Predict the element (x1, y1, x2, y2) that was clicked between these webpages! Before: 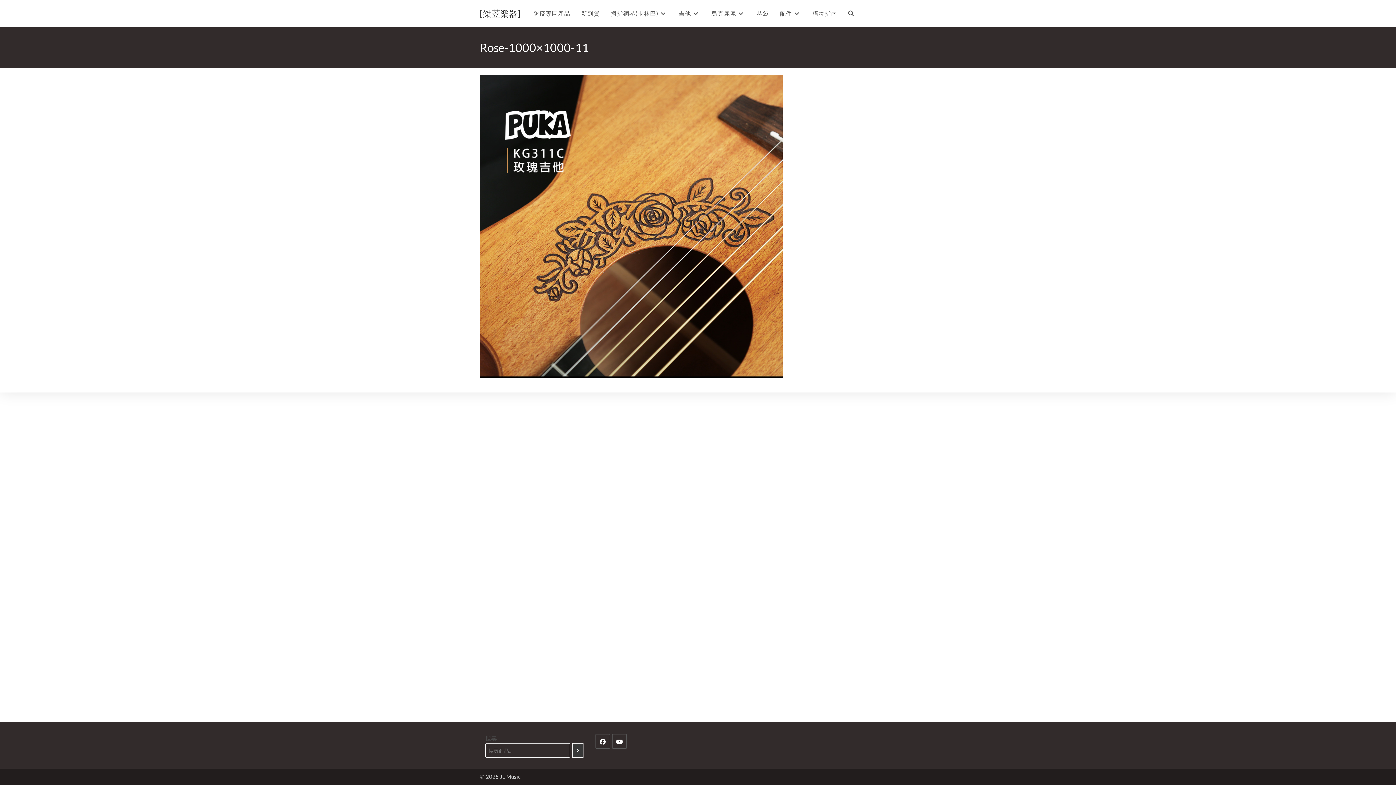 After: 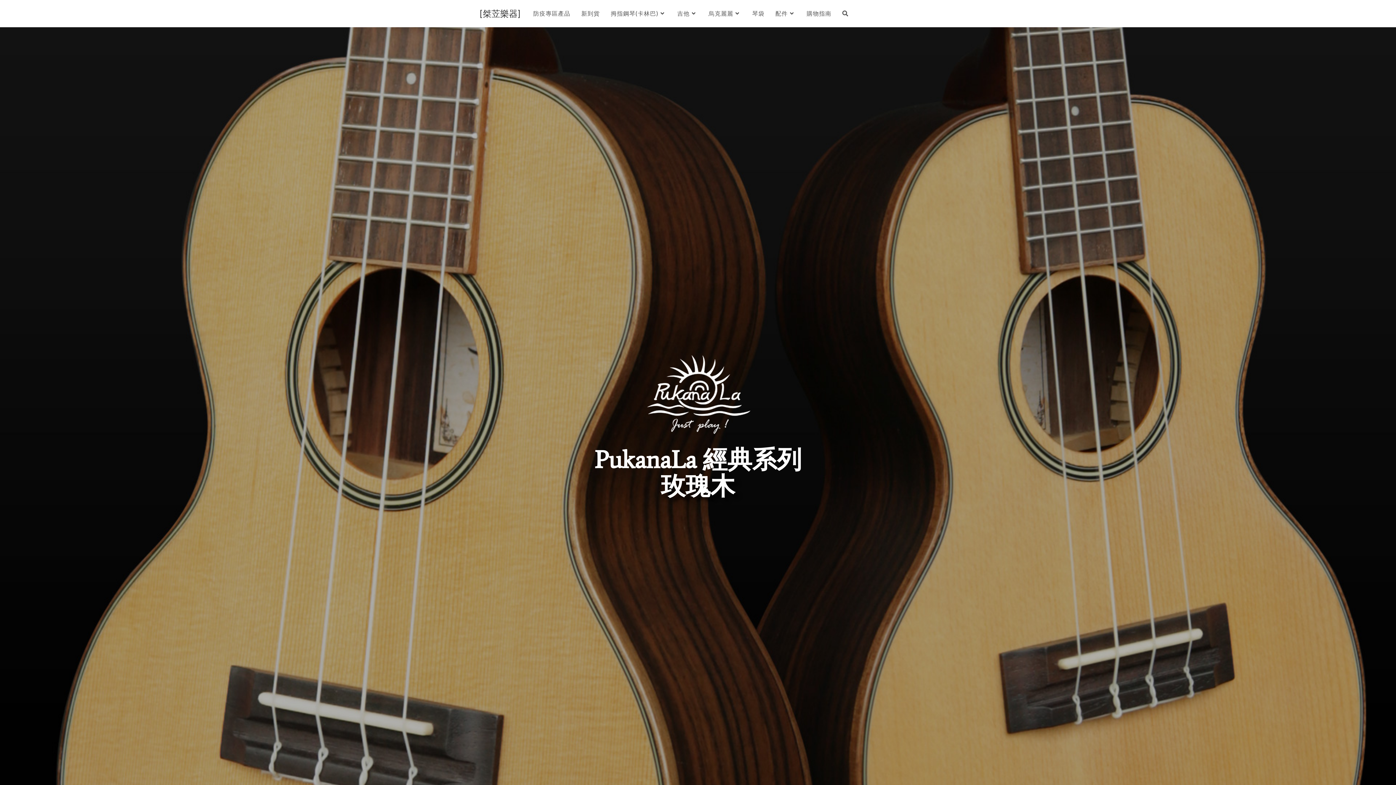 Action: bbox: (480, 8, 520, 18) label: [桀苙樂器]